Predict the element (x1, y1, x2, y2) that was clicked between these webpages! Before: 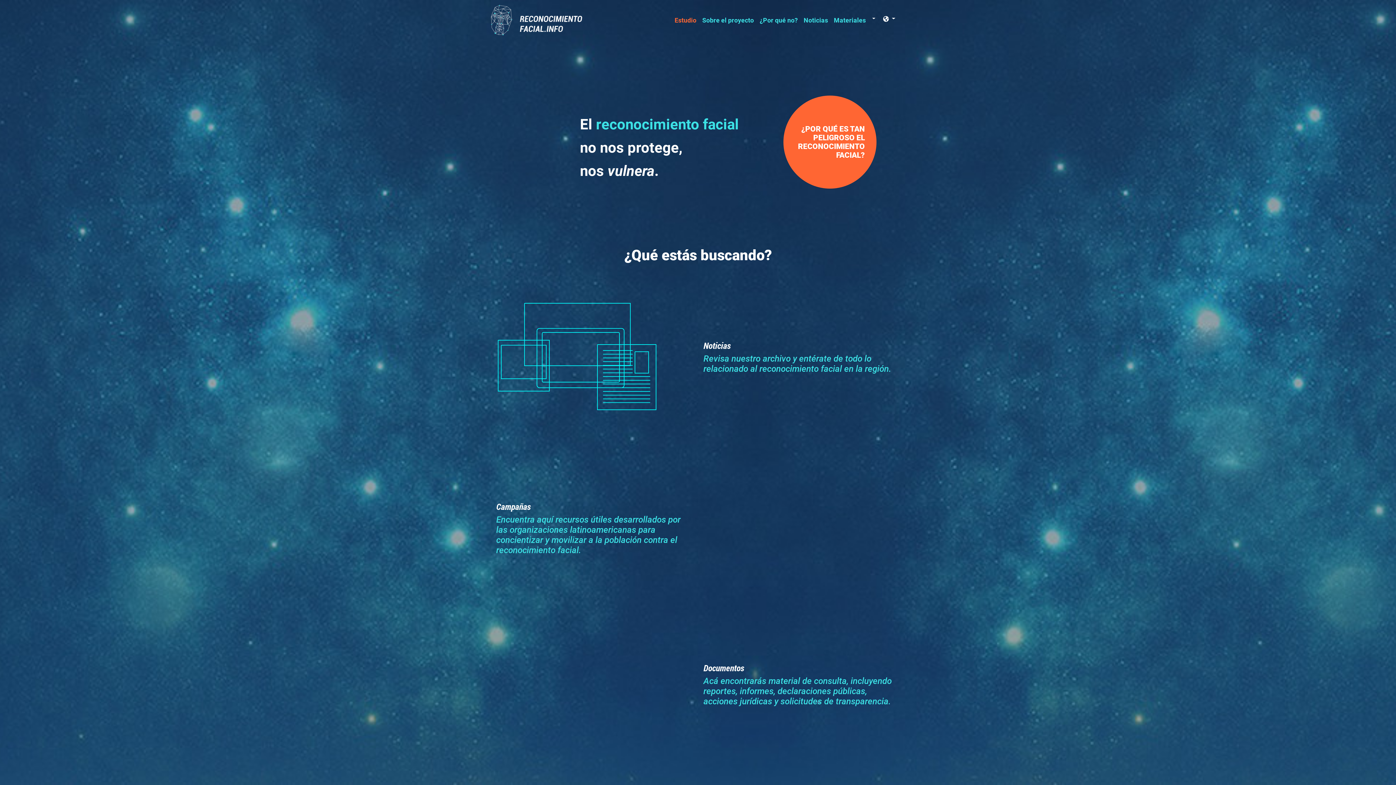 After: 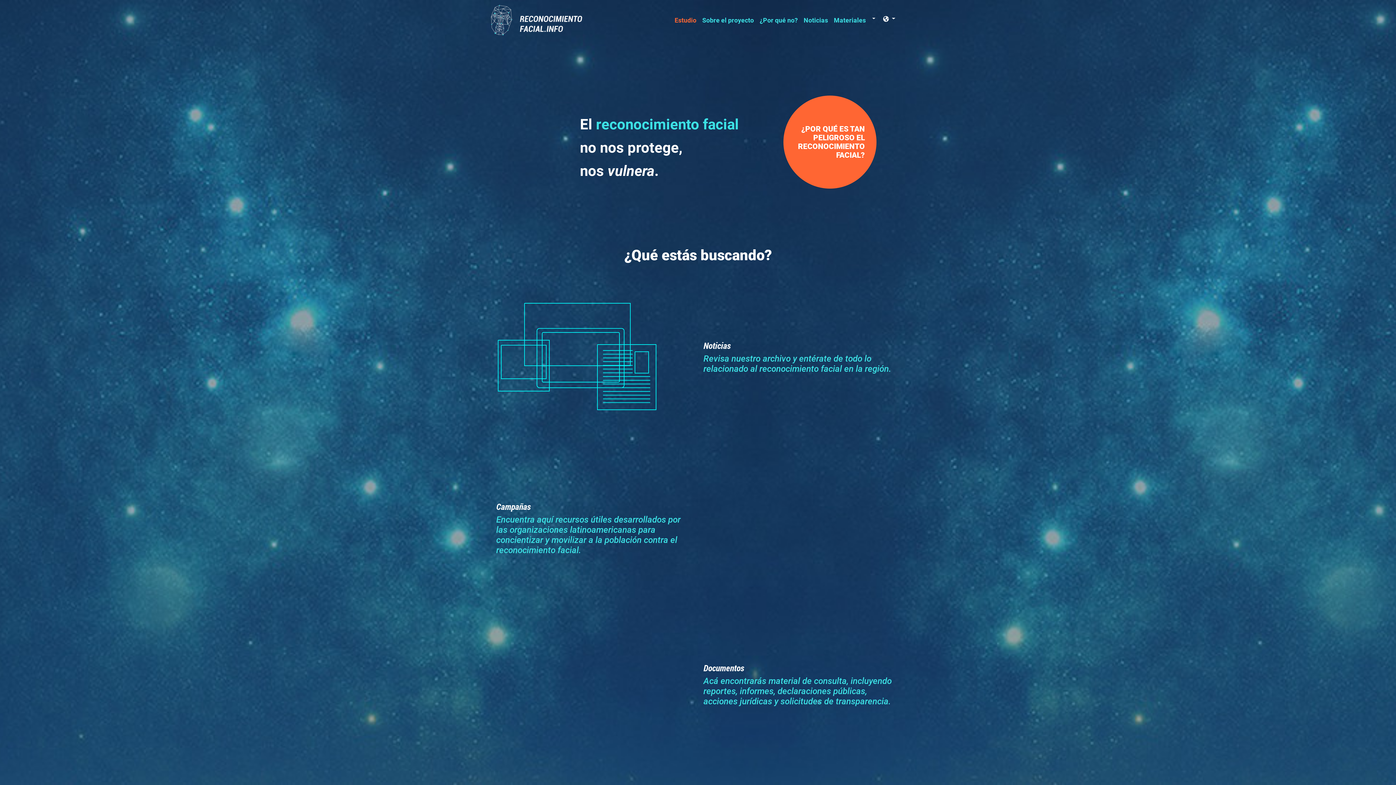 Action: bbox: (490, 2, 582, 37)